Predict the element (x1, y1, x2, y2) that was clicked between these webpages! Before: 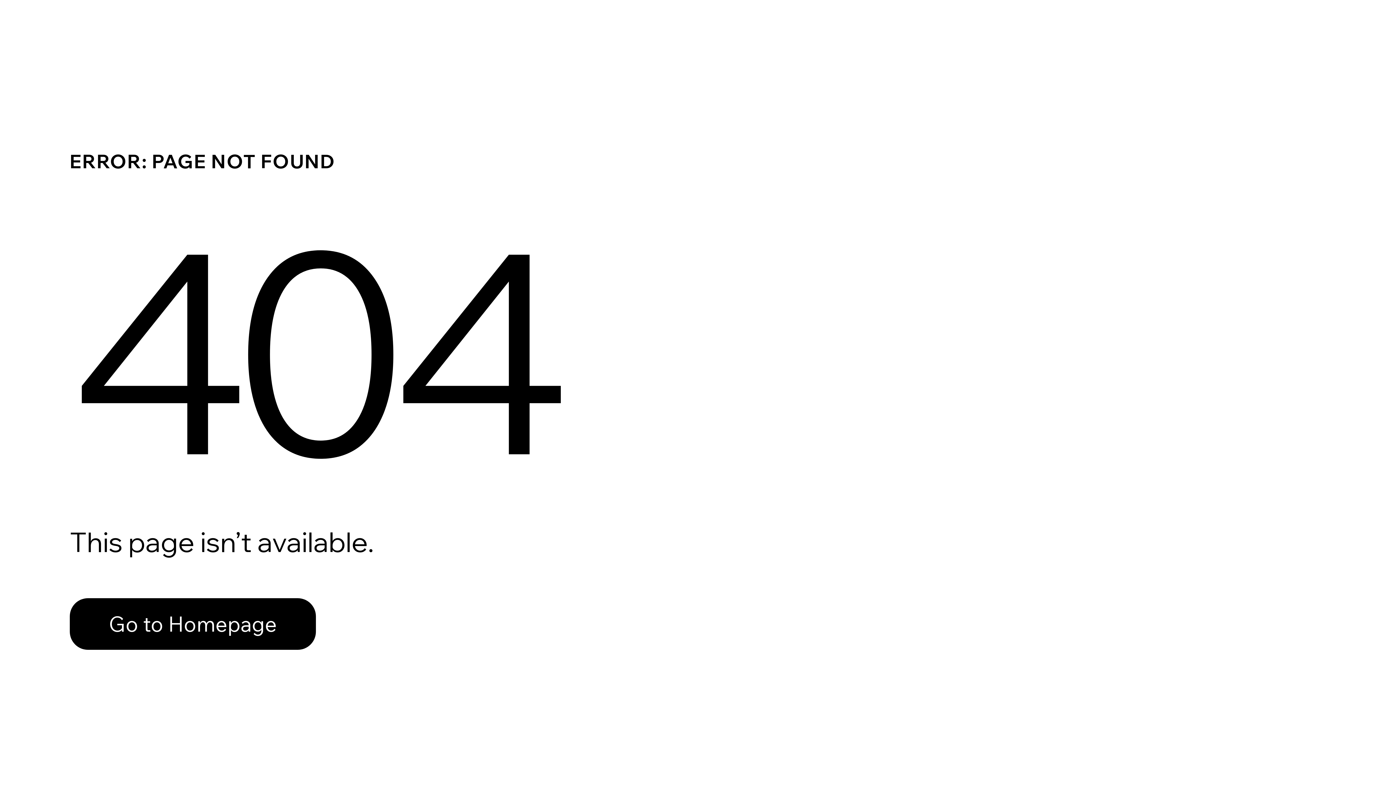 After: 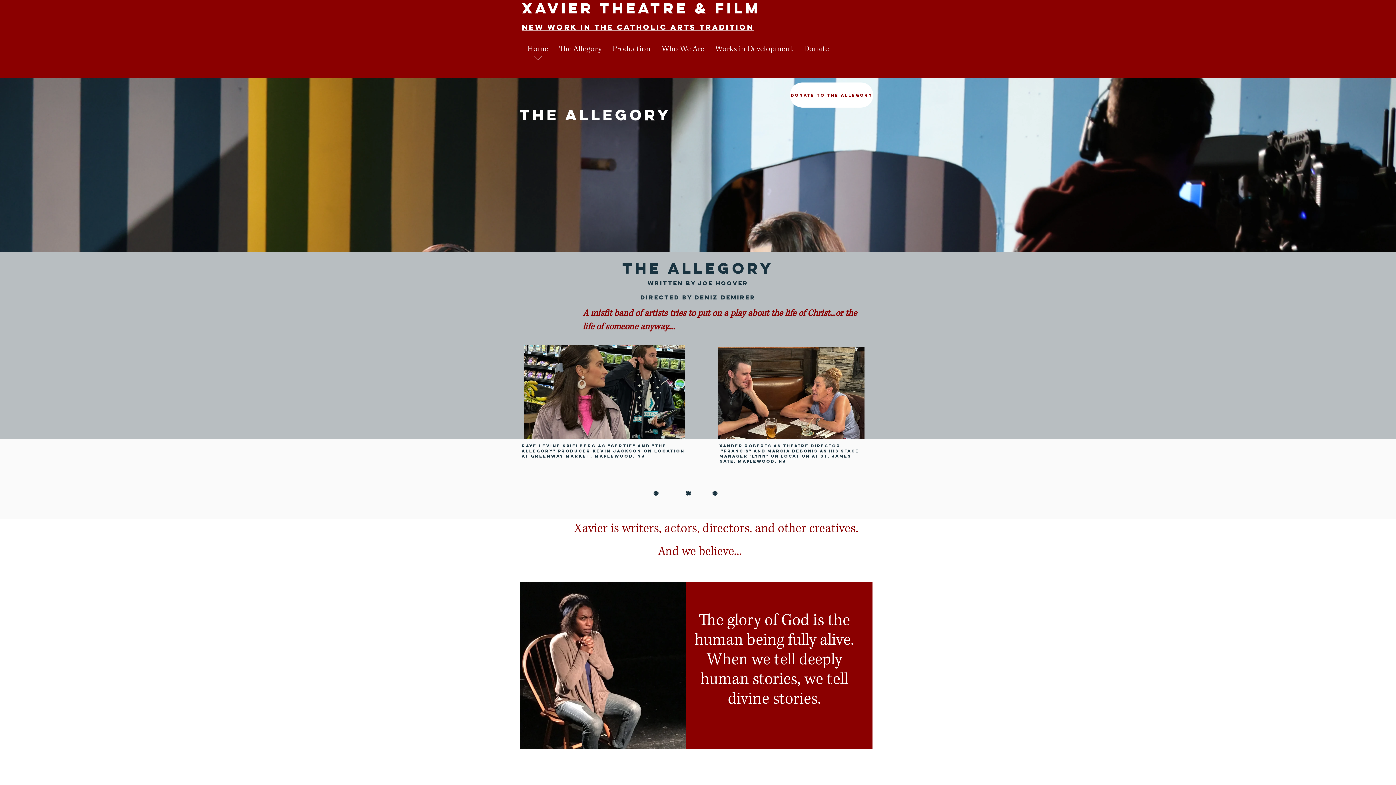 Action: label: Go to Homepage bbox: (69, 582, 768, 659)